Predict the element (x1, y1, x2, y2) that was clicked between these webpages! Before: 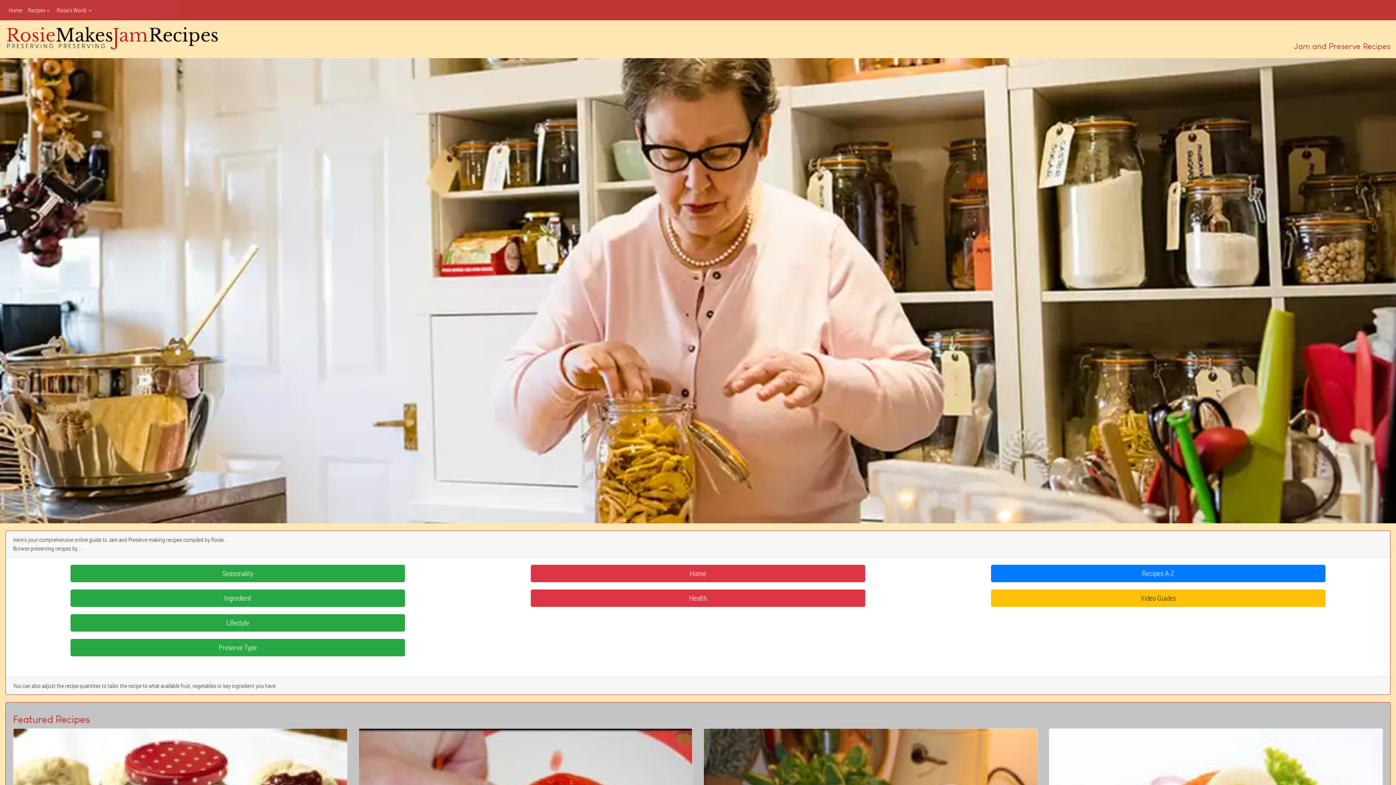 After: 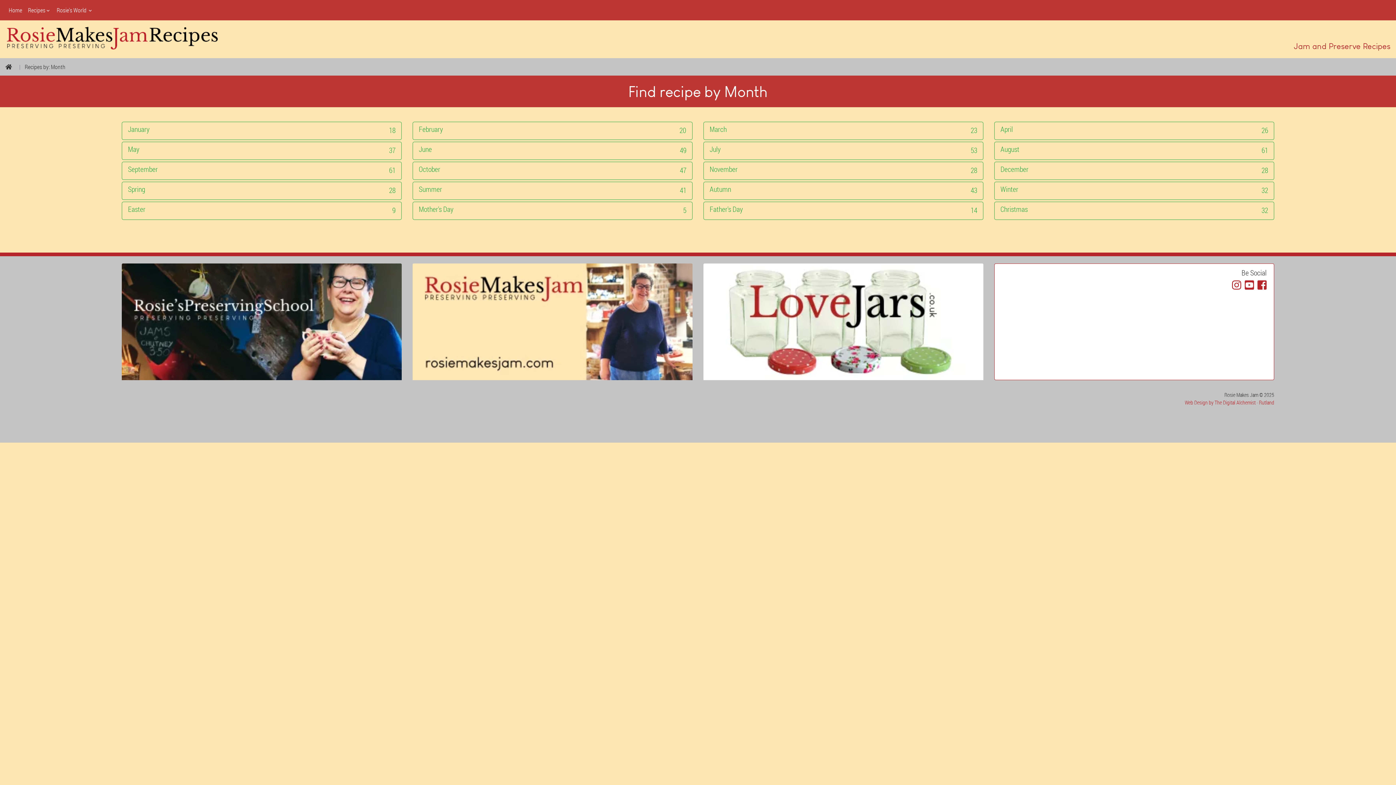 Action: label: Seasonality bbox: (70, 565, 405, 582)